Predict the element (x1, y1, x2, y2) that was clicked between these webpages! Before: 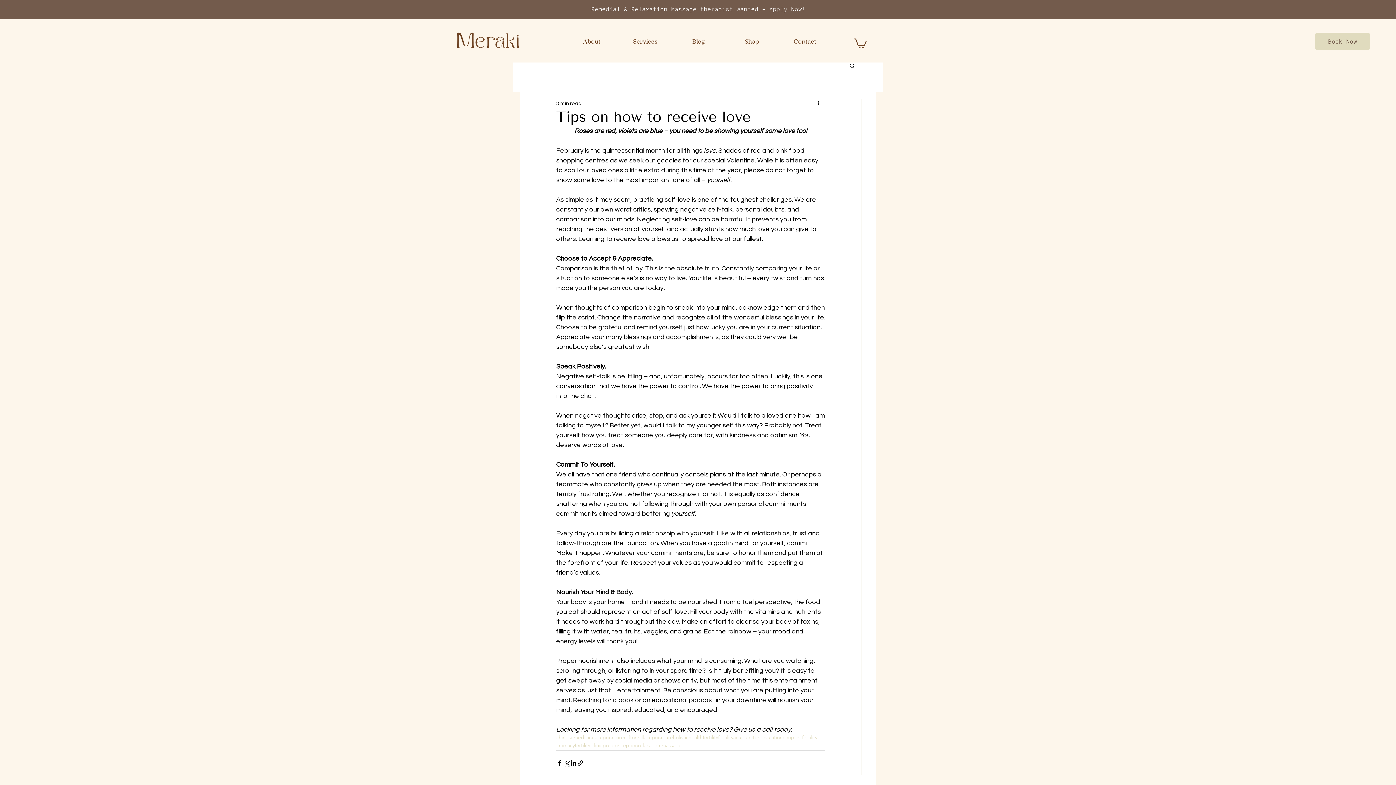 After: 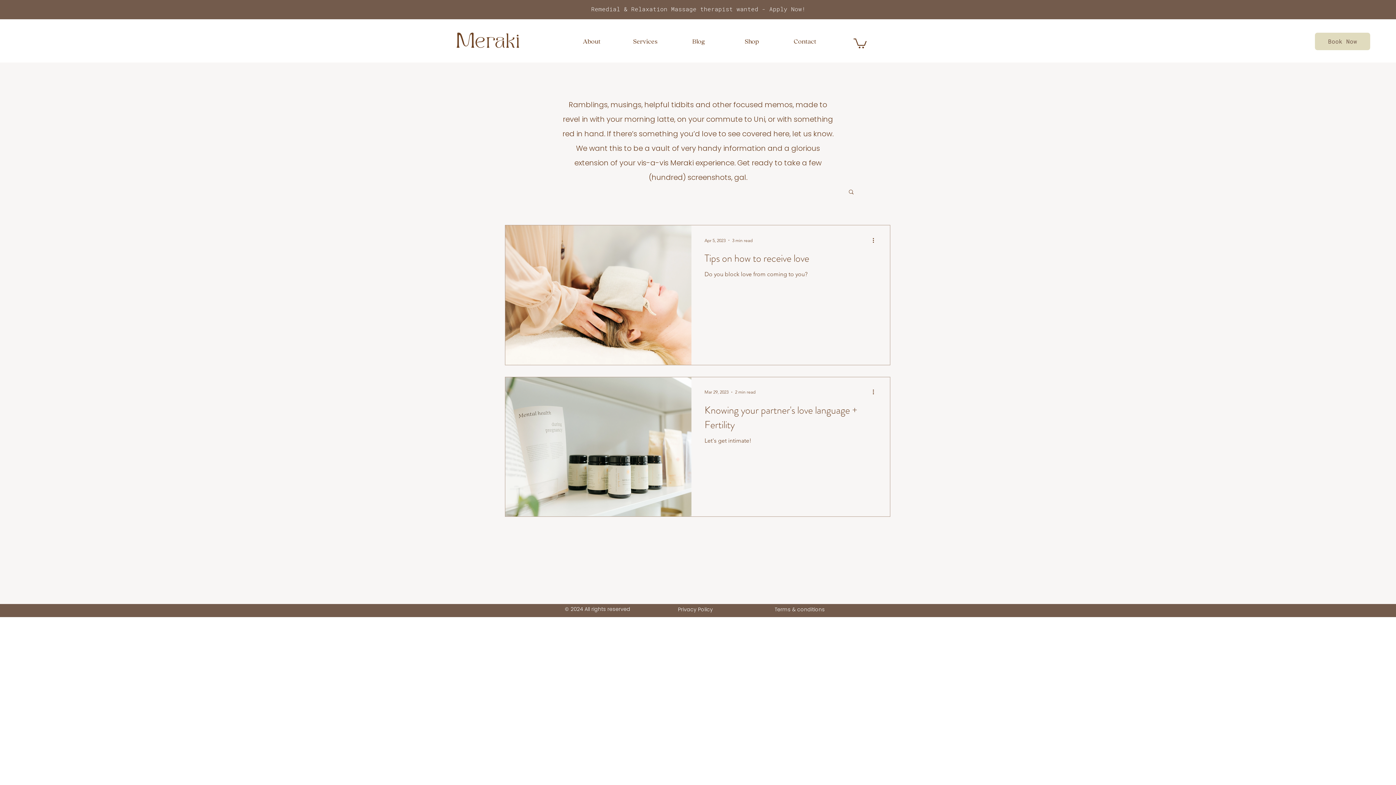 Action: bbox: (782, 734, 817, 741) label: couples fertility